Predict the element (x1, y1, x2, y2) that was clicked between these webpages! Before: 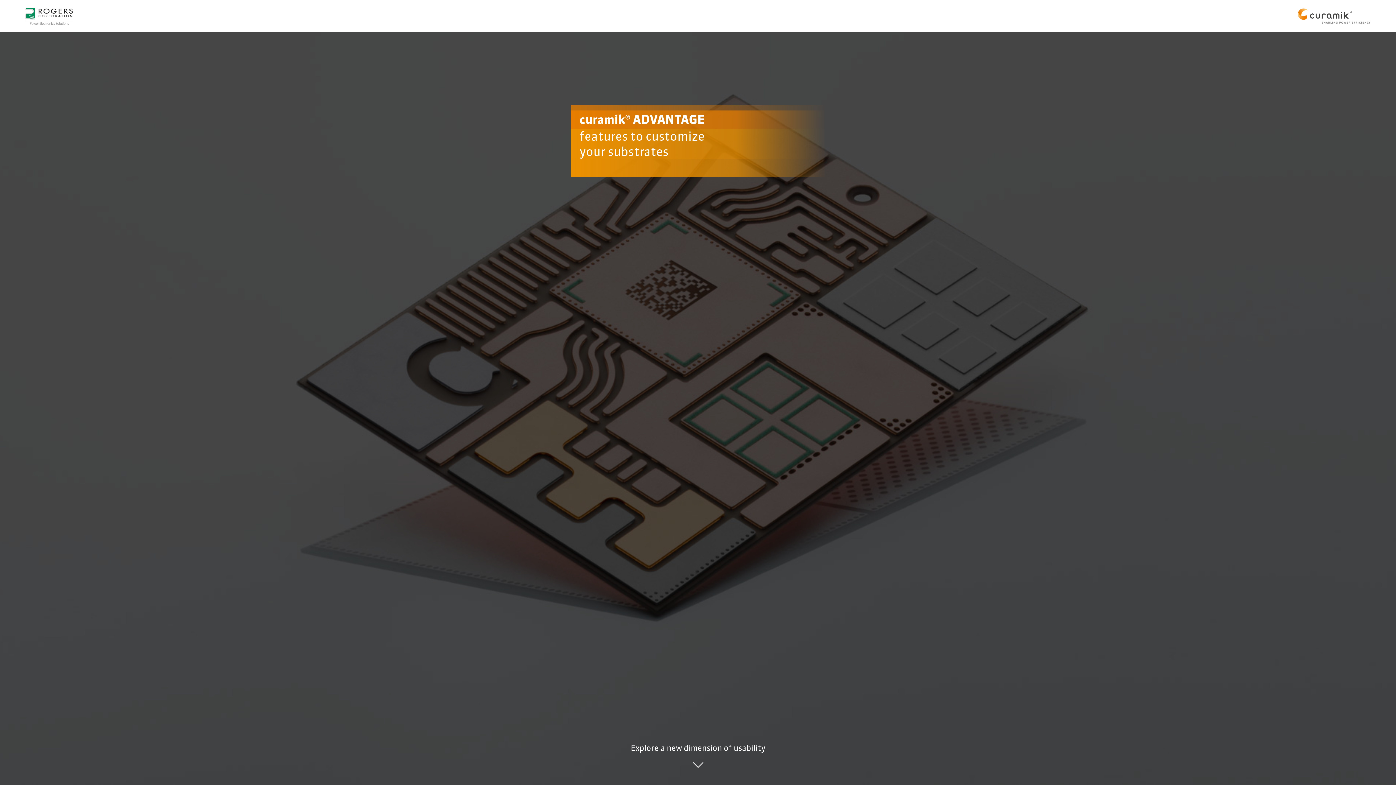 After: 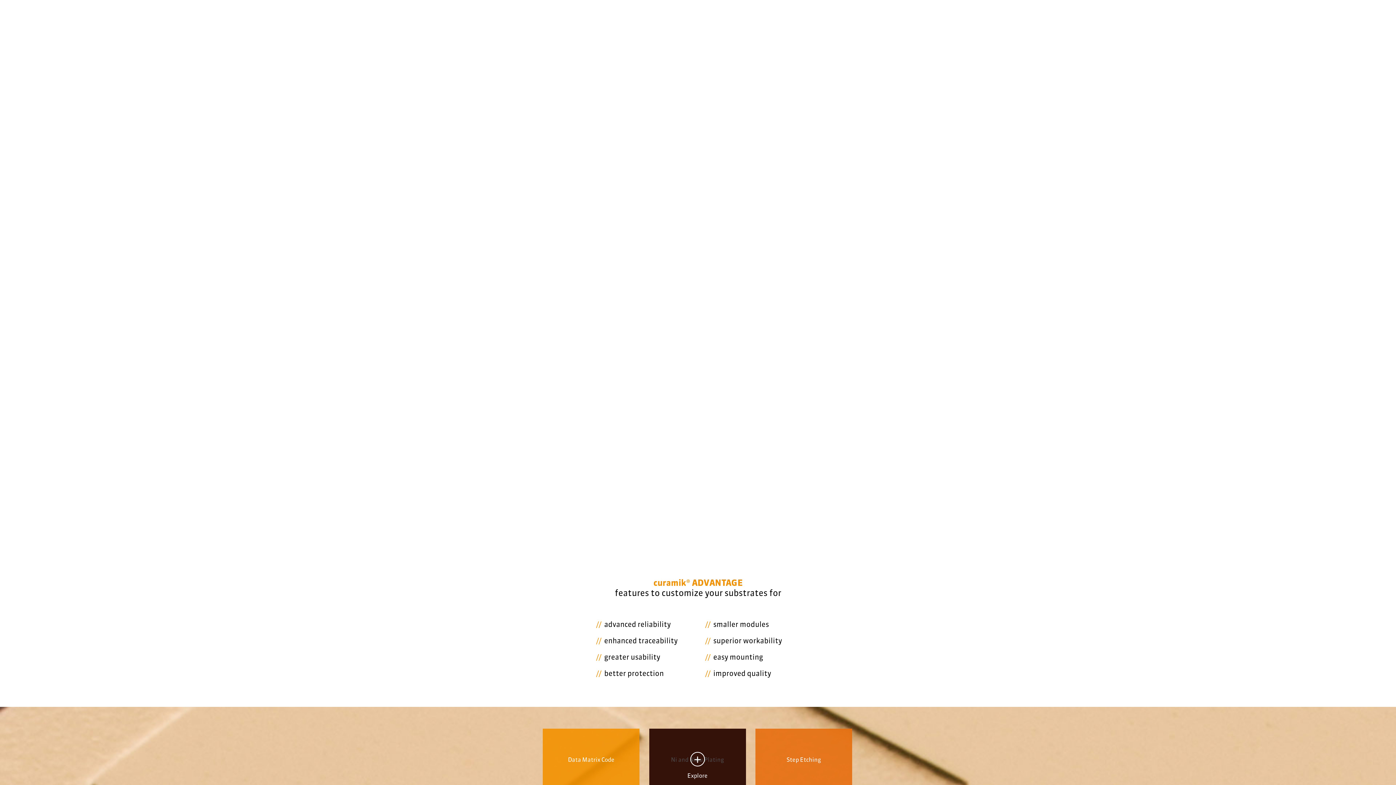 Action: bbox: (692, 762, 703, 768)